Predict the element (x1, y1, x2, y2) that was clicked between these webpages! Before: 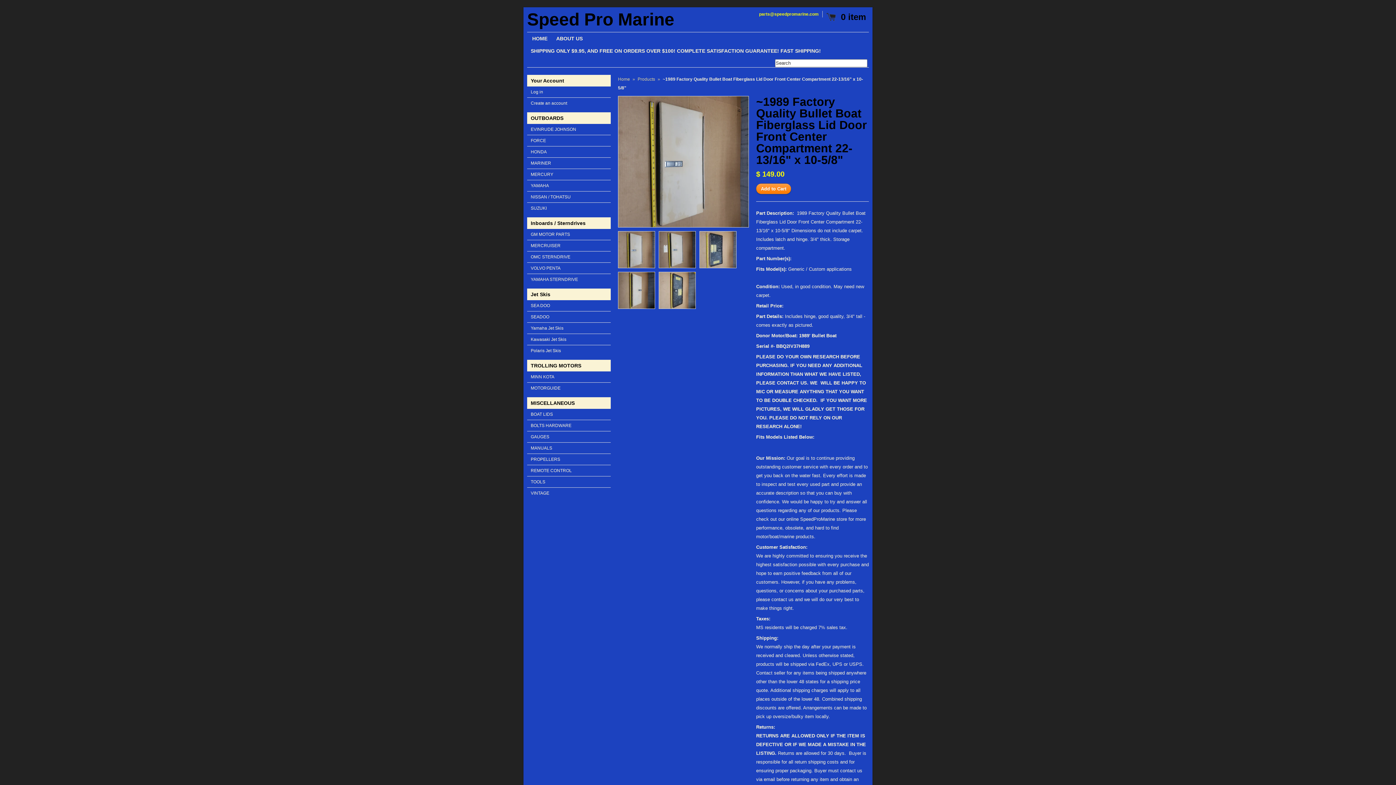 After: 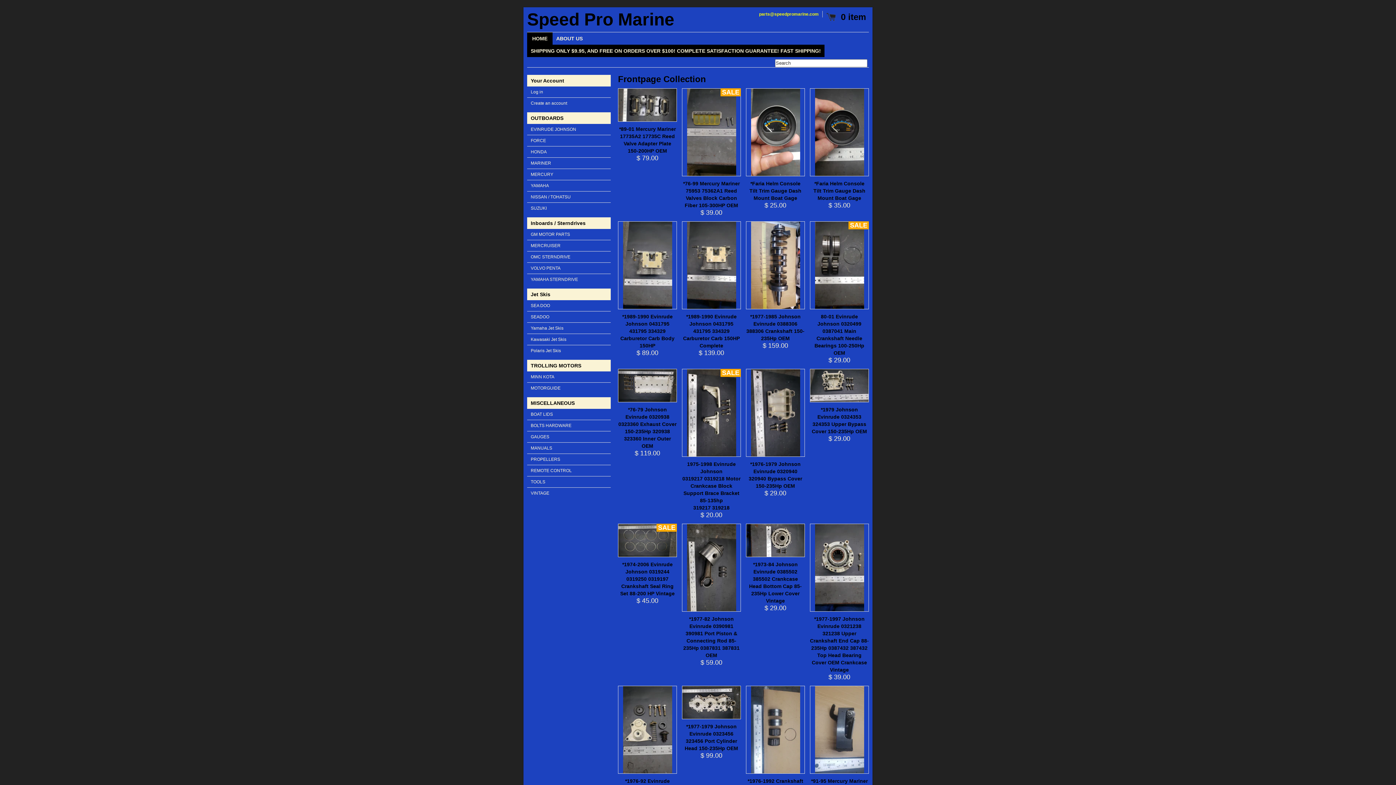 Action: bbox: (618, 74, 630, 83) label: Home